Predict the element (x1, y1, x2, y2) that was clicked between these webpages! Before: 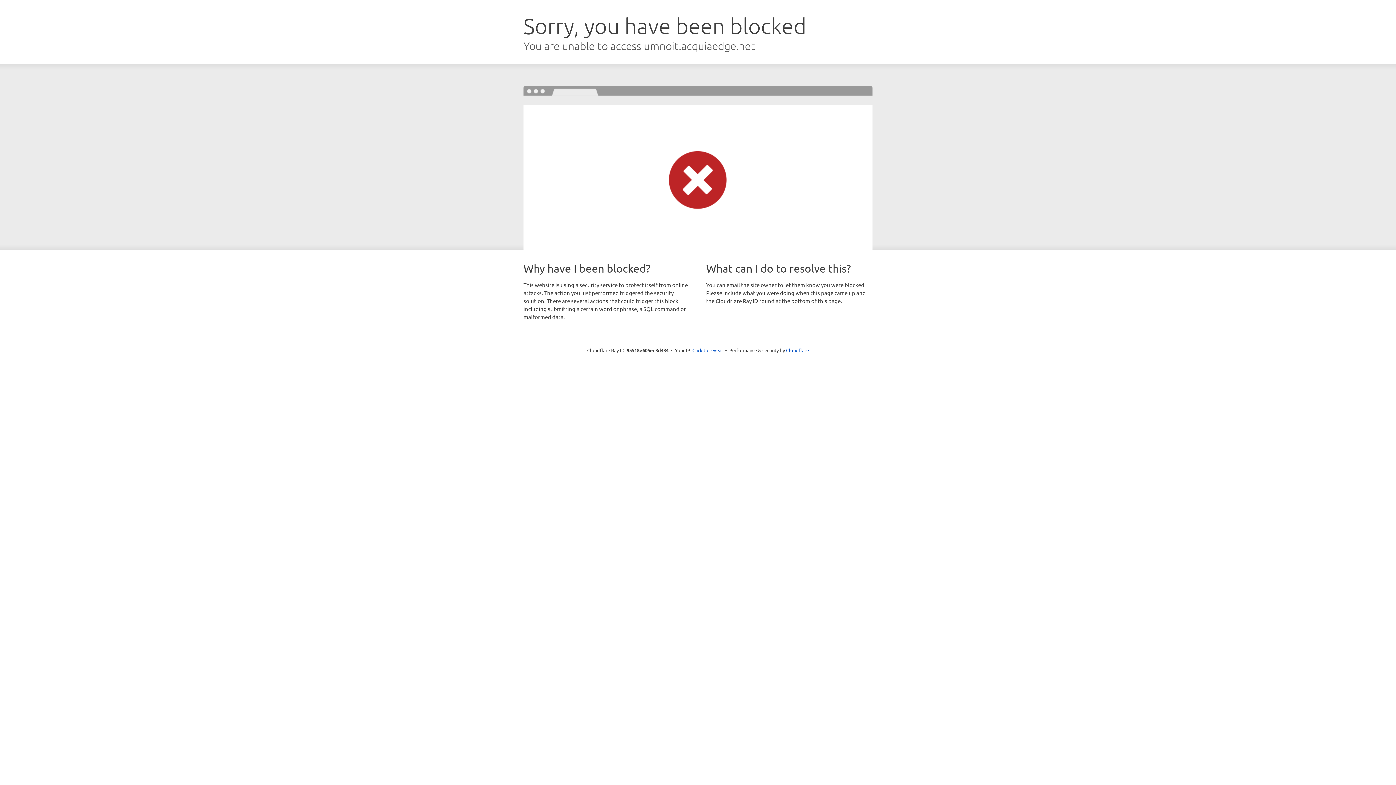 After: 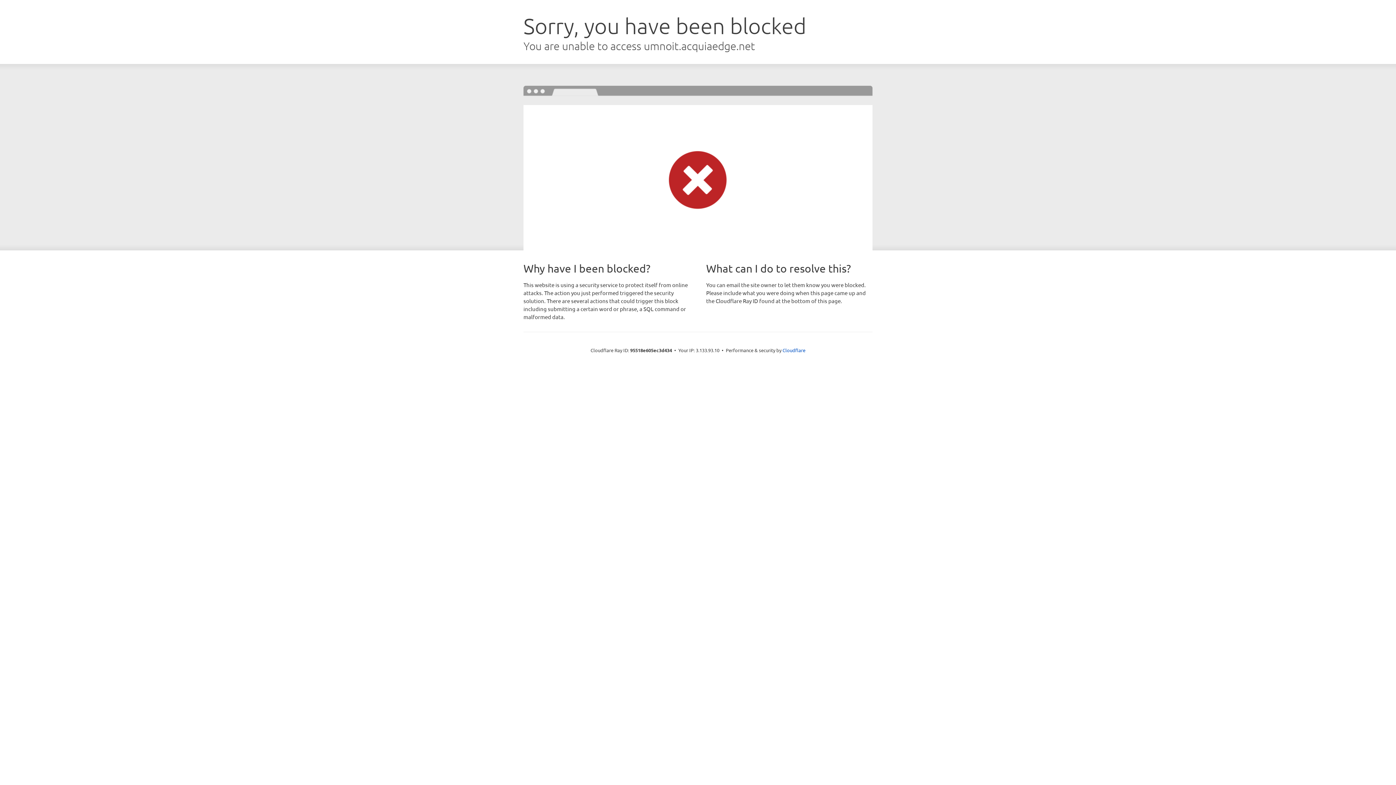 Action: bbox: (692, 346, 723, 353) label: Click to reveal